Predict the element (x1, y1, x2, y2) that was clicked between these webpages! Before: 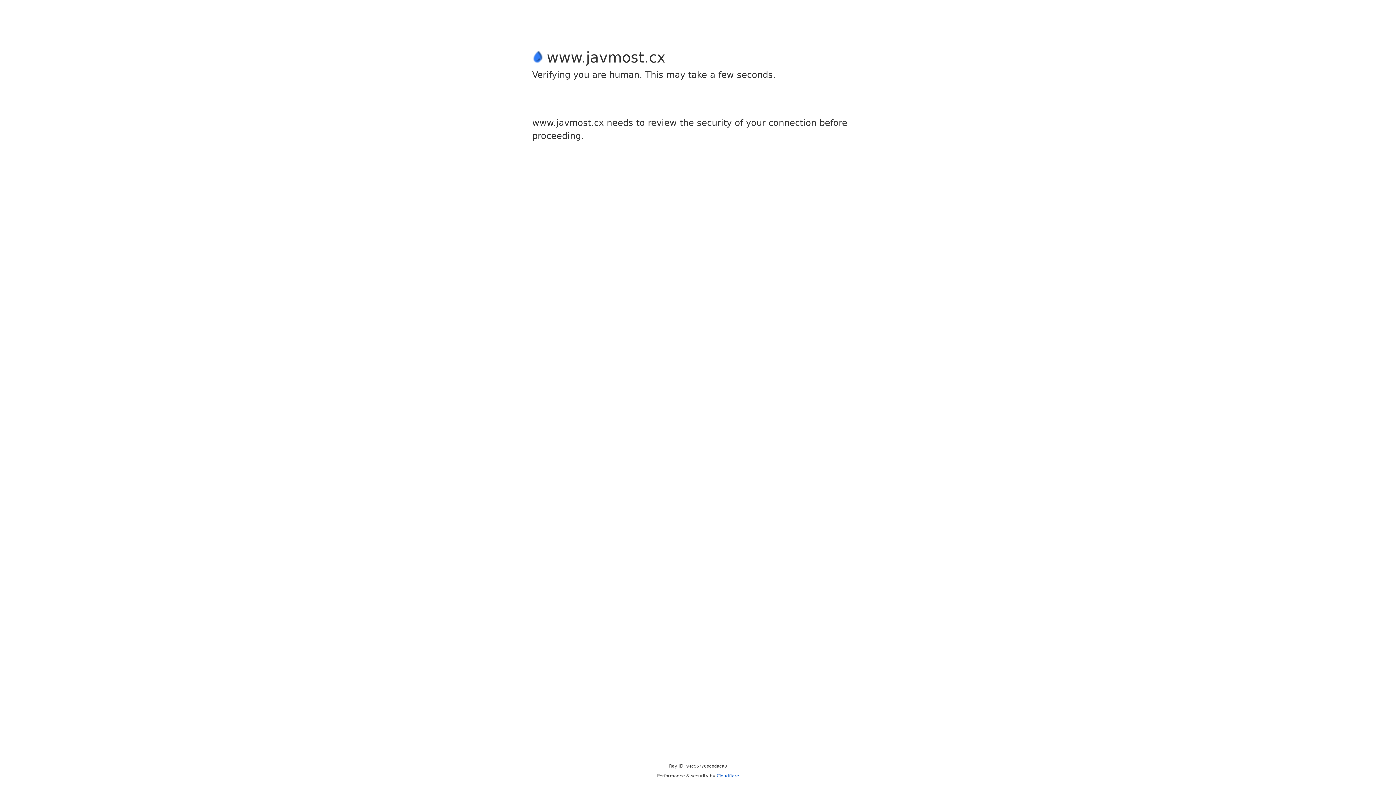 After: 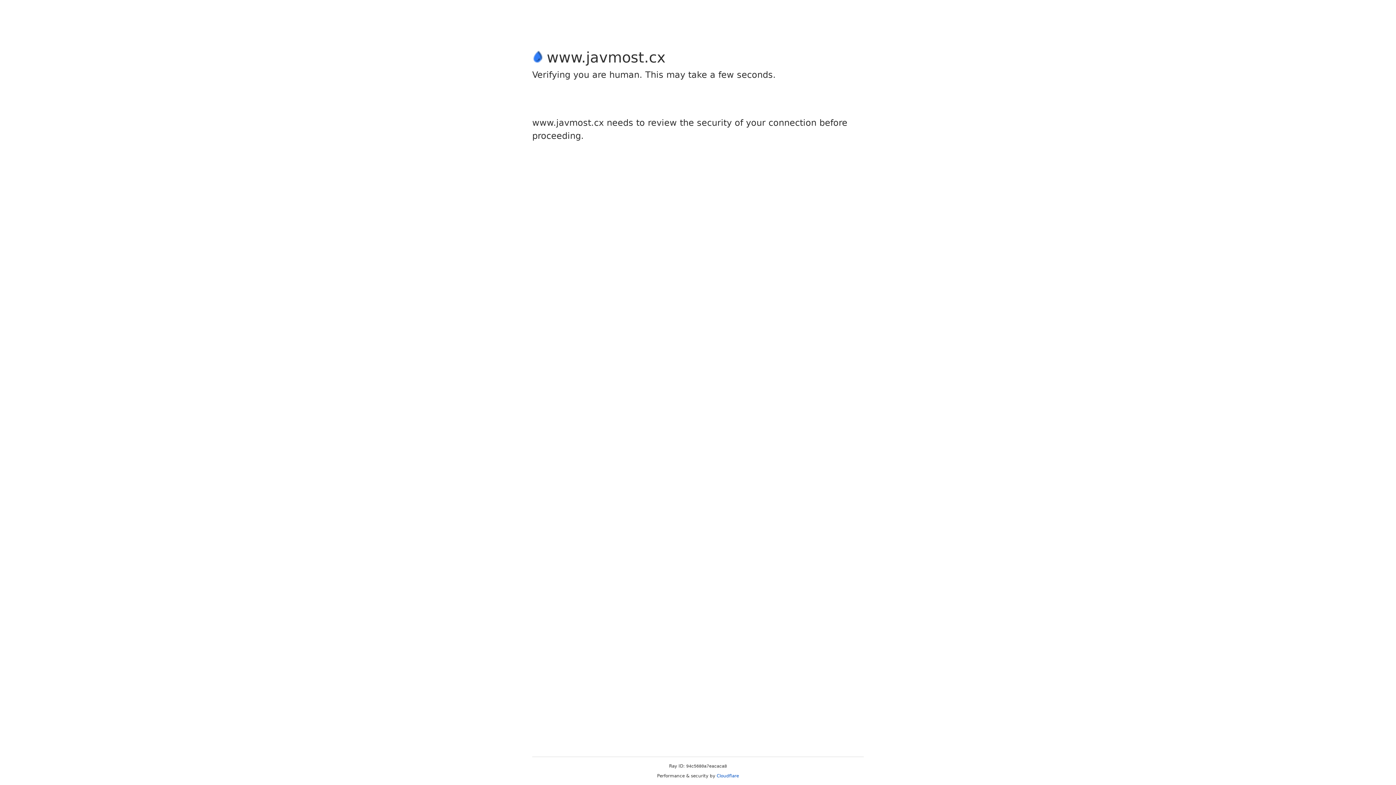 Action: bbox: (716, 773, 739, 778) label: Cloudflare